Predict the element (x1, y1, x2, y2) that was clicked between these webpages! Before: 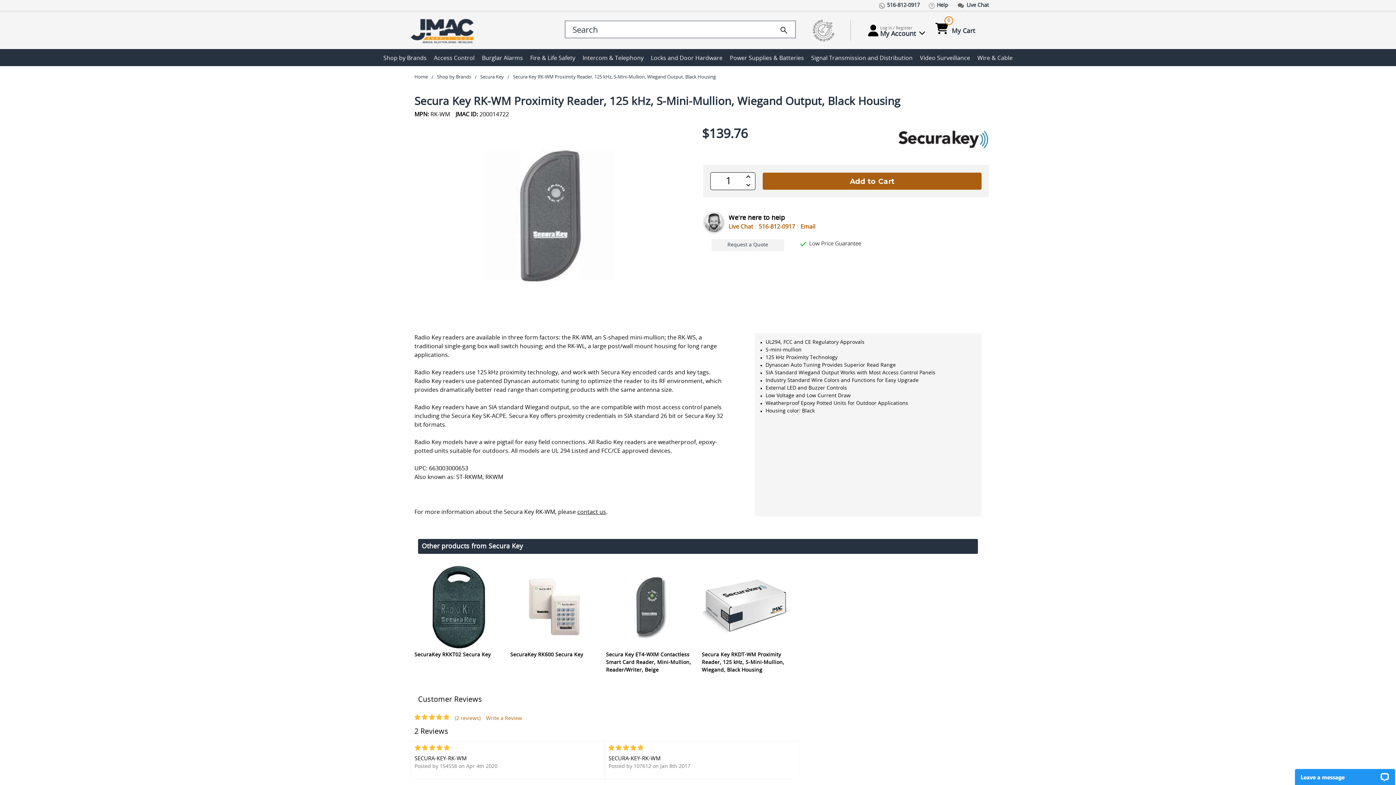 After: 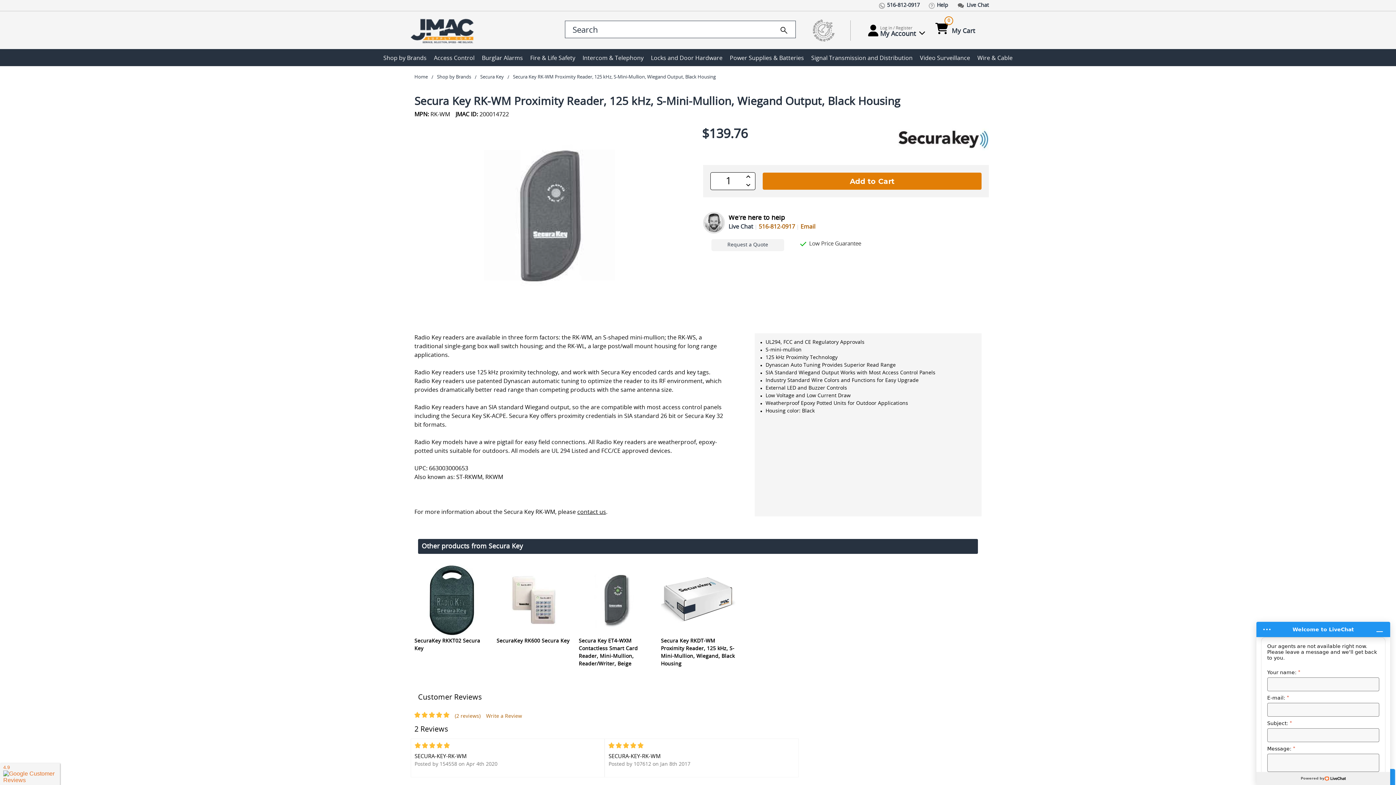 Action: bbox: (728, 224, 758, 229) label: Live Chat